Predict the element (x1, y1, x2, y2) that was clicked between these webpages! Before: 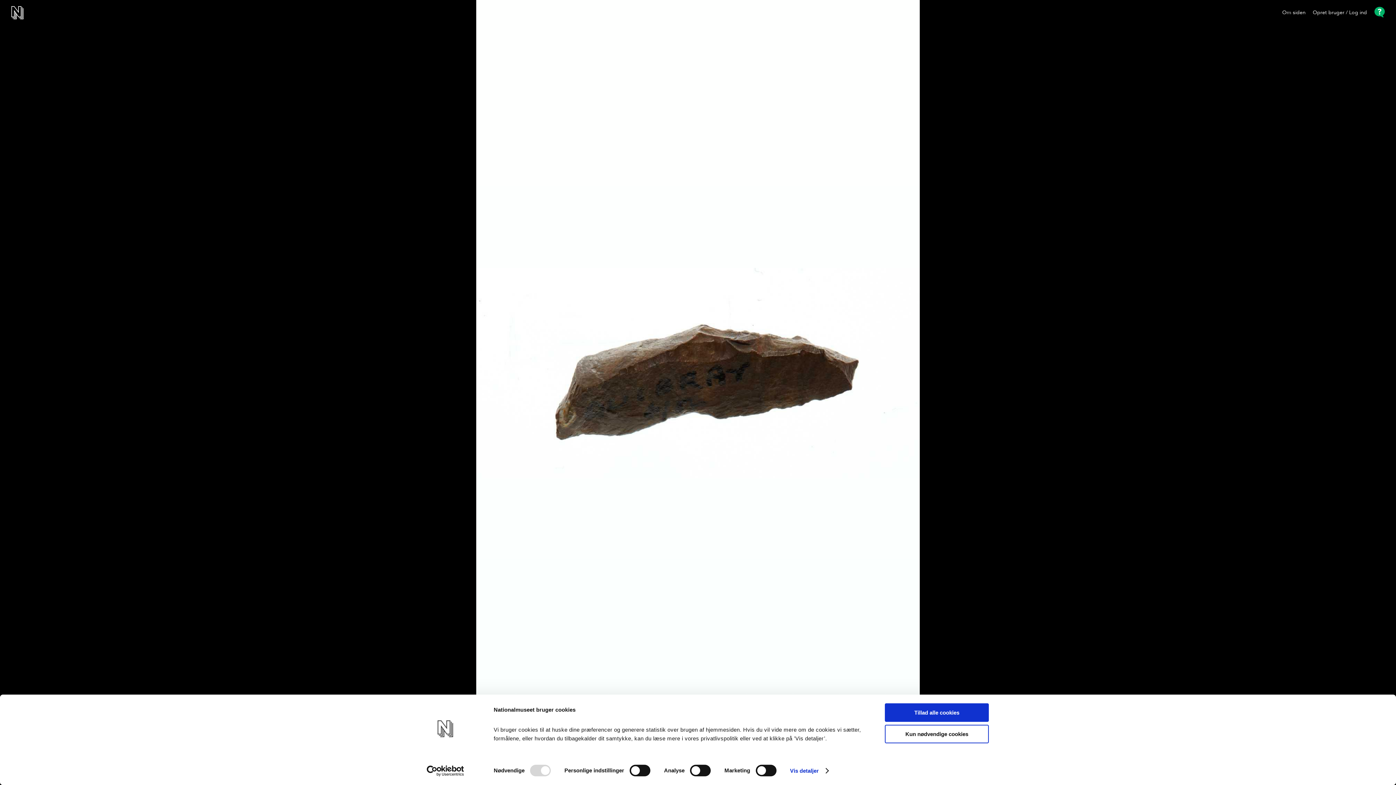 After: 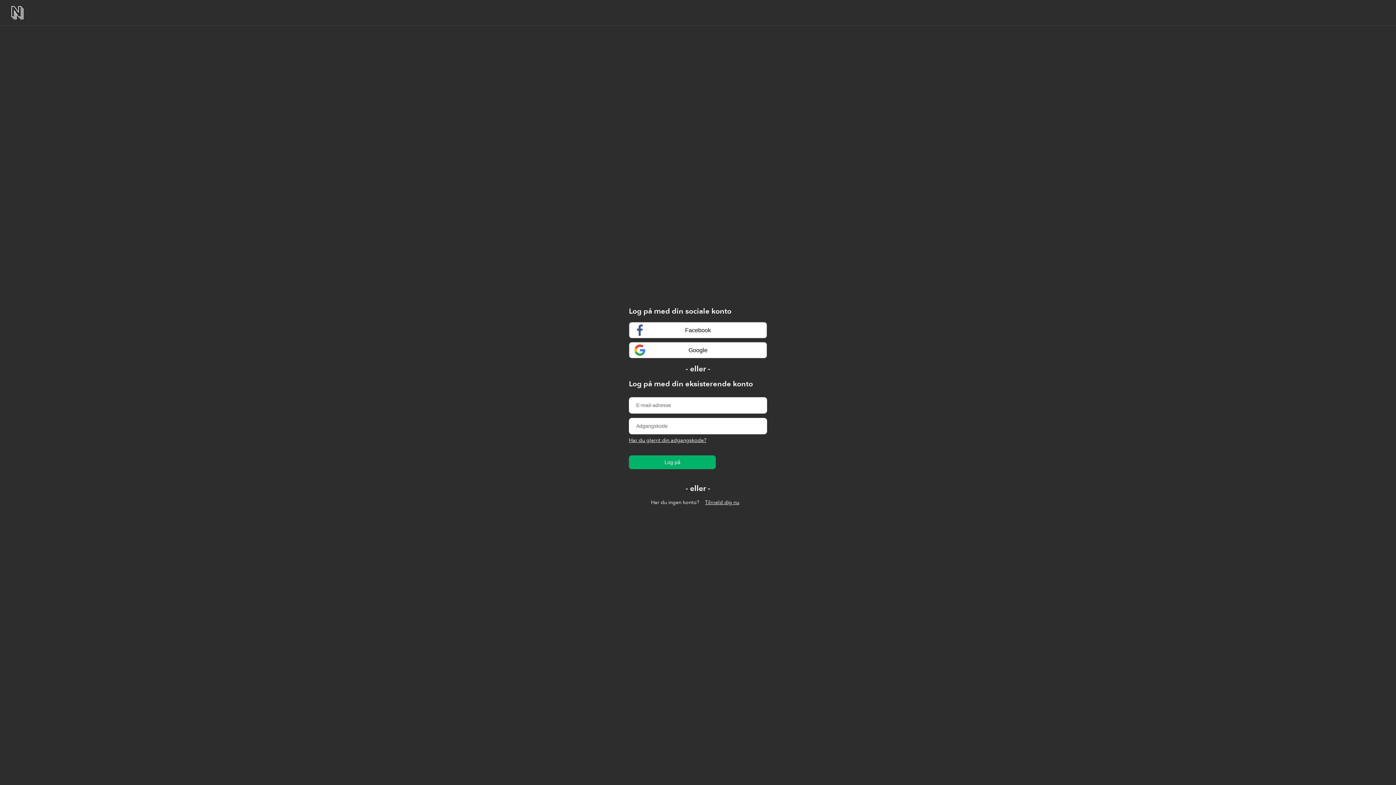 Action: label: Opret bruger / Log ind bbox: (1313, 9, 1367, 15)